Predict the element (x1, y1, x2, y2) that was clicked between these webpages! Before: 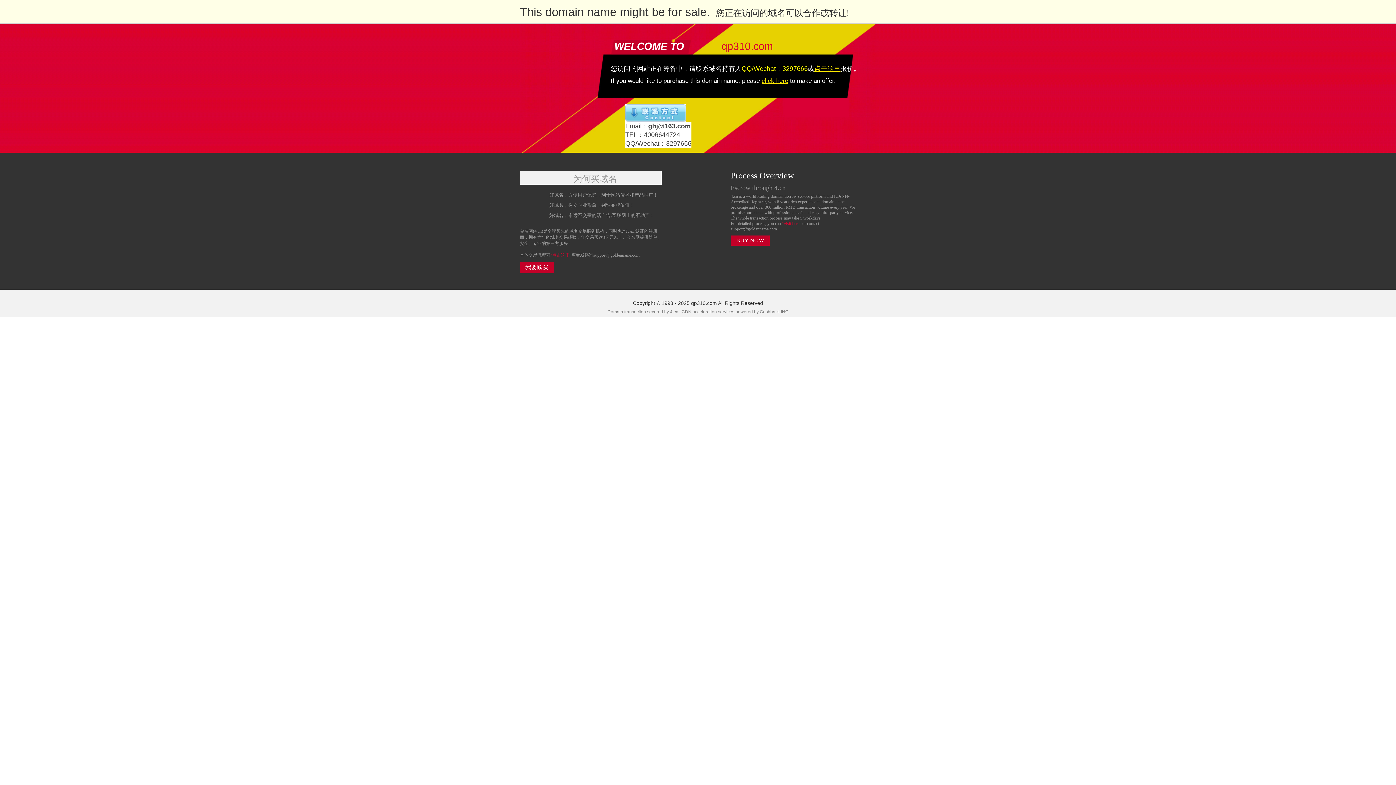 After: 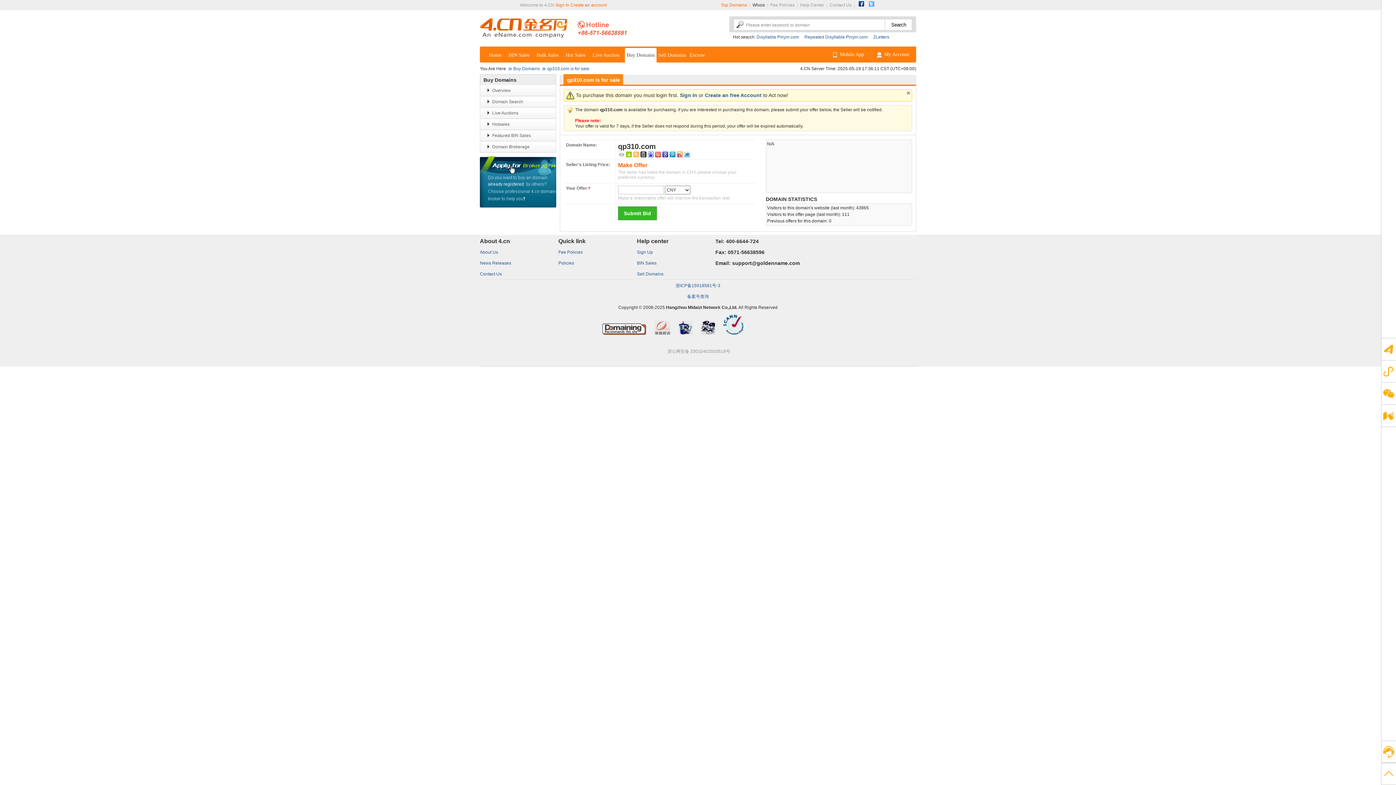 Action: label: 我要购买 bbox: (520, 262, 554, 273)